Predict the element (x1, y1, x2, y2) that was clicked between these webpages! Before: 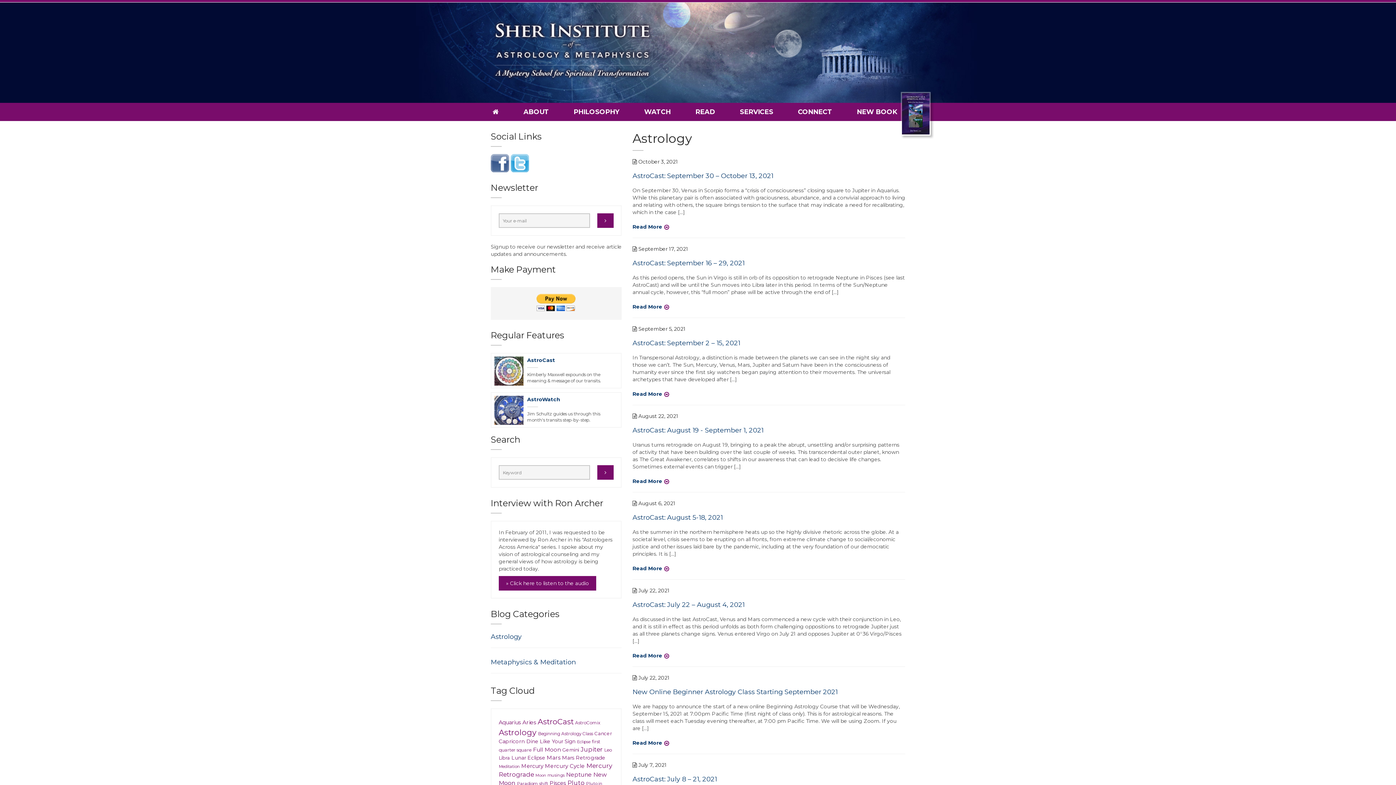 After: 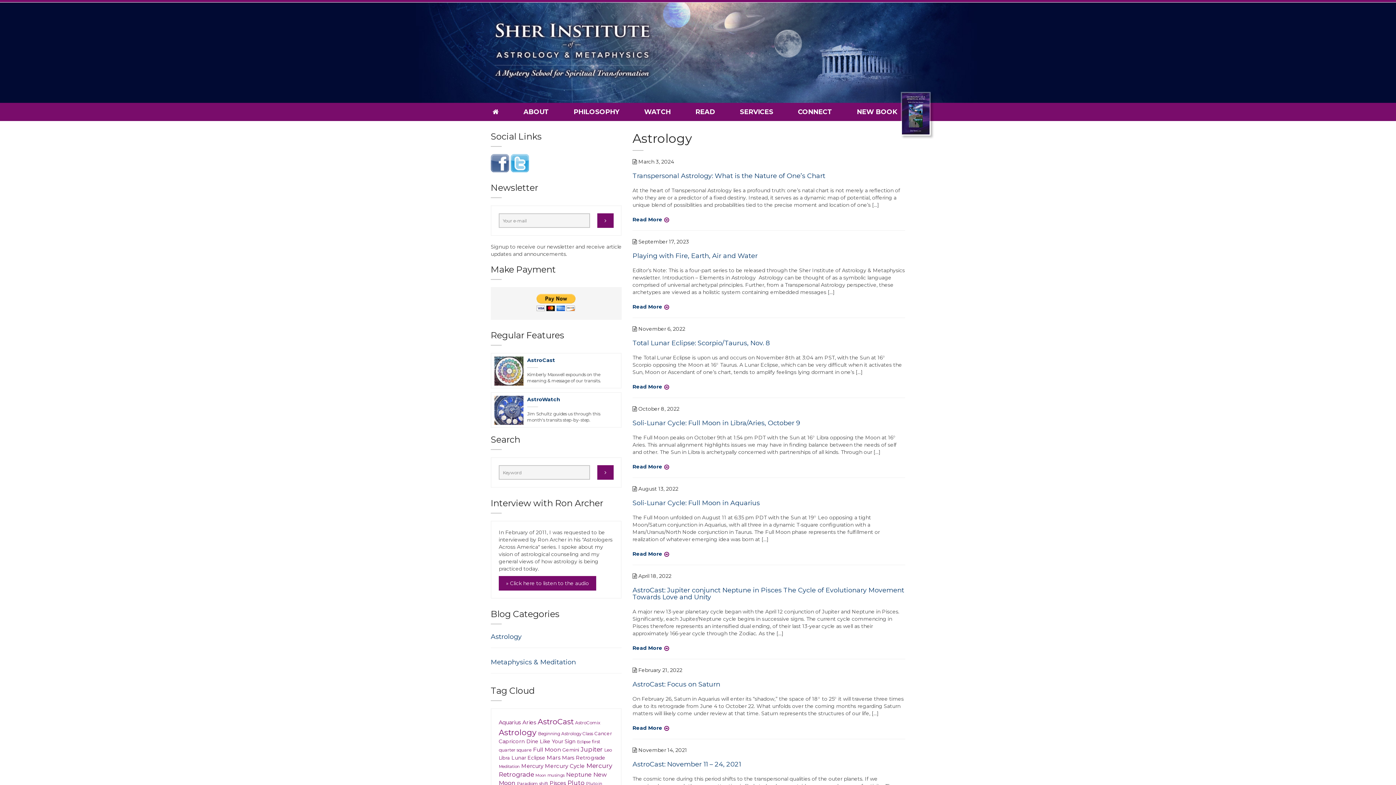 Action: label: Astrology (146 items) bbox: (498, 728, 536, 737)